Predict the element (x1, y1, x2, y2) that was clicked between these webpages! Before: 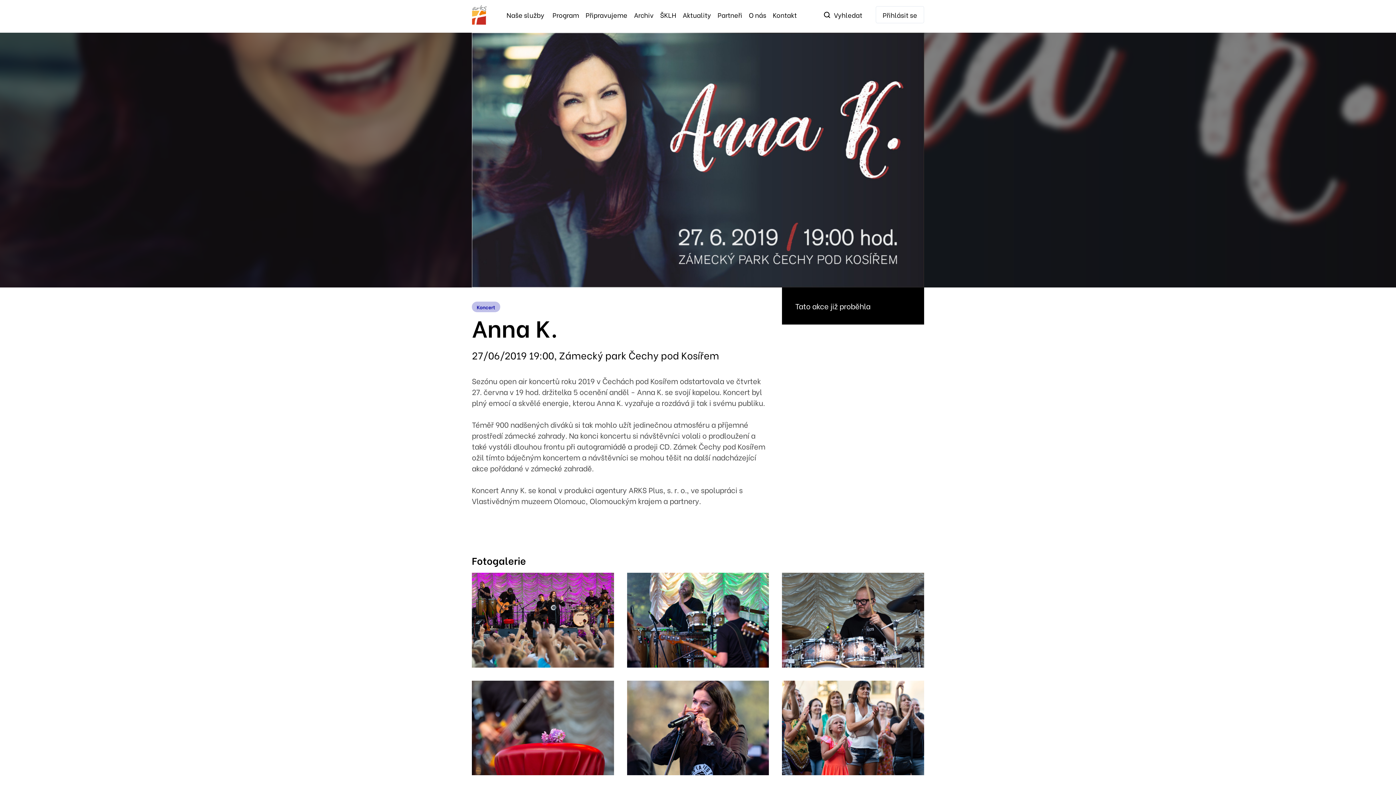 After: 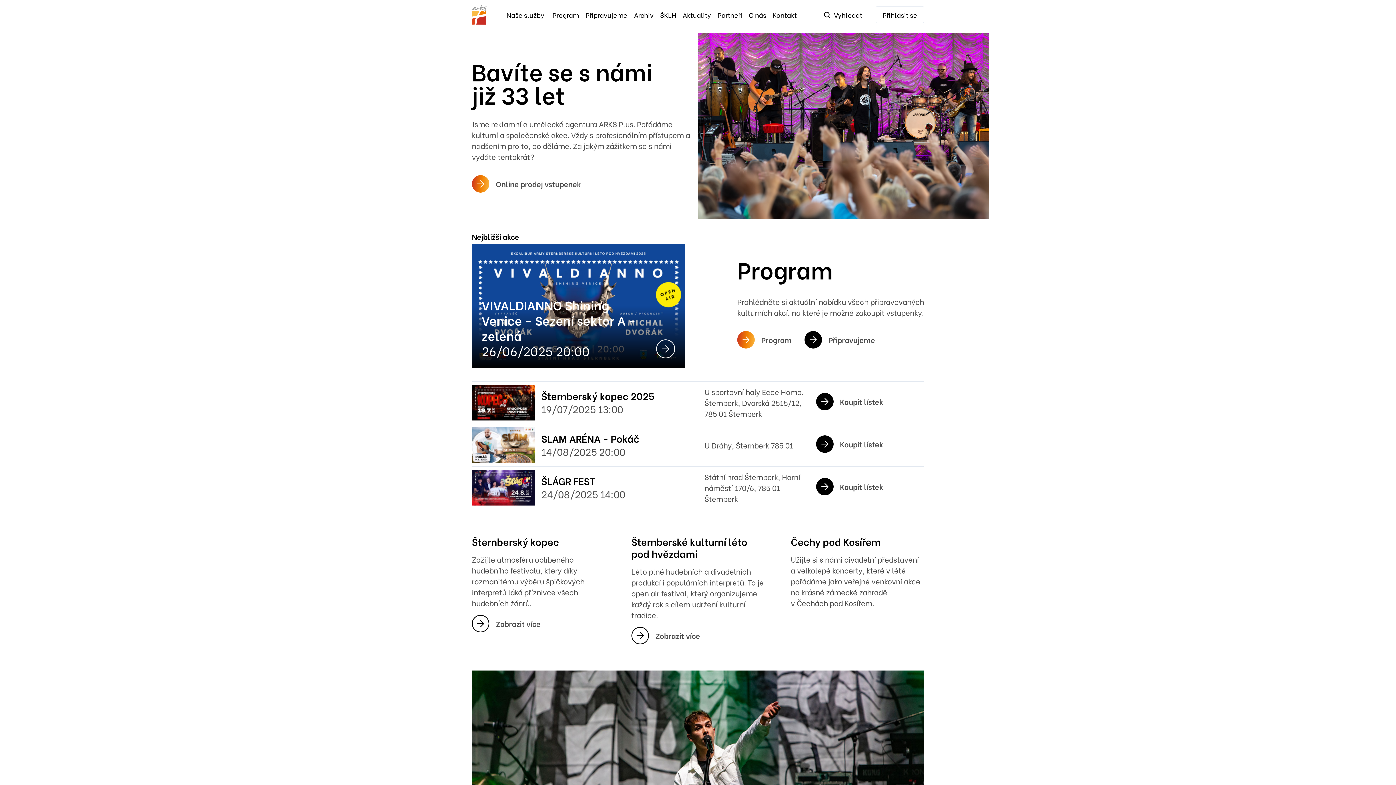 Action: bbox: (472, 4, 487, 24)